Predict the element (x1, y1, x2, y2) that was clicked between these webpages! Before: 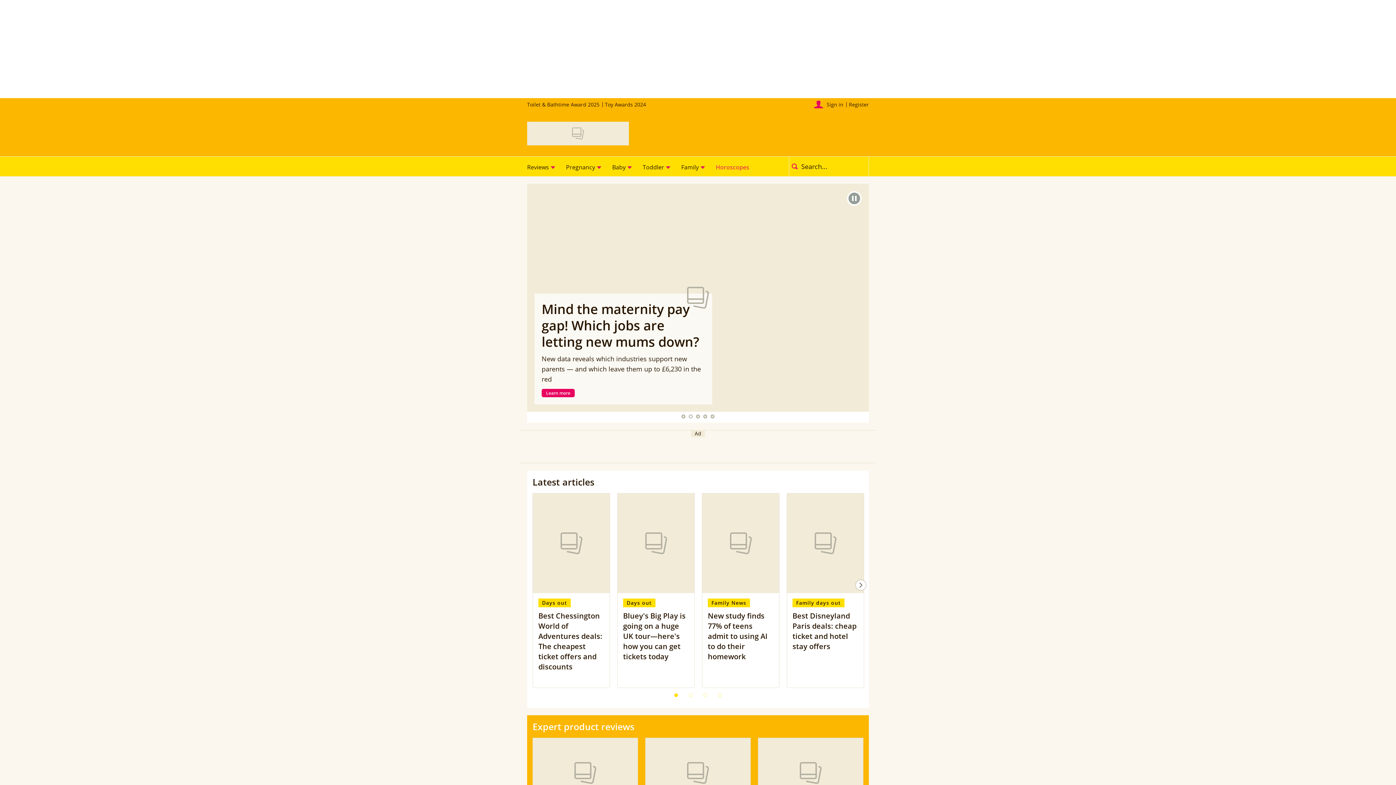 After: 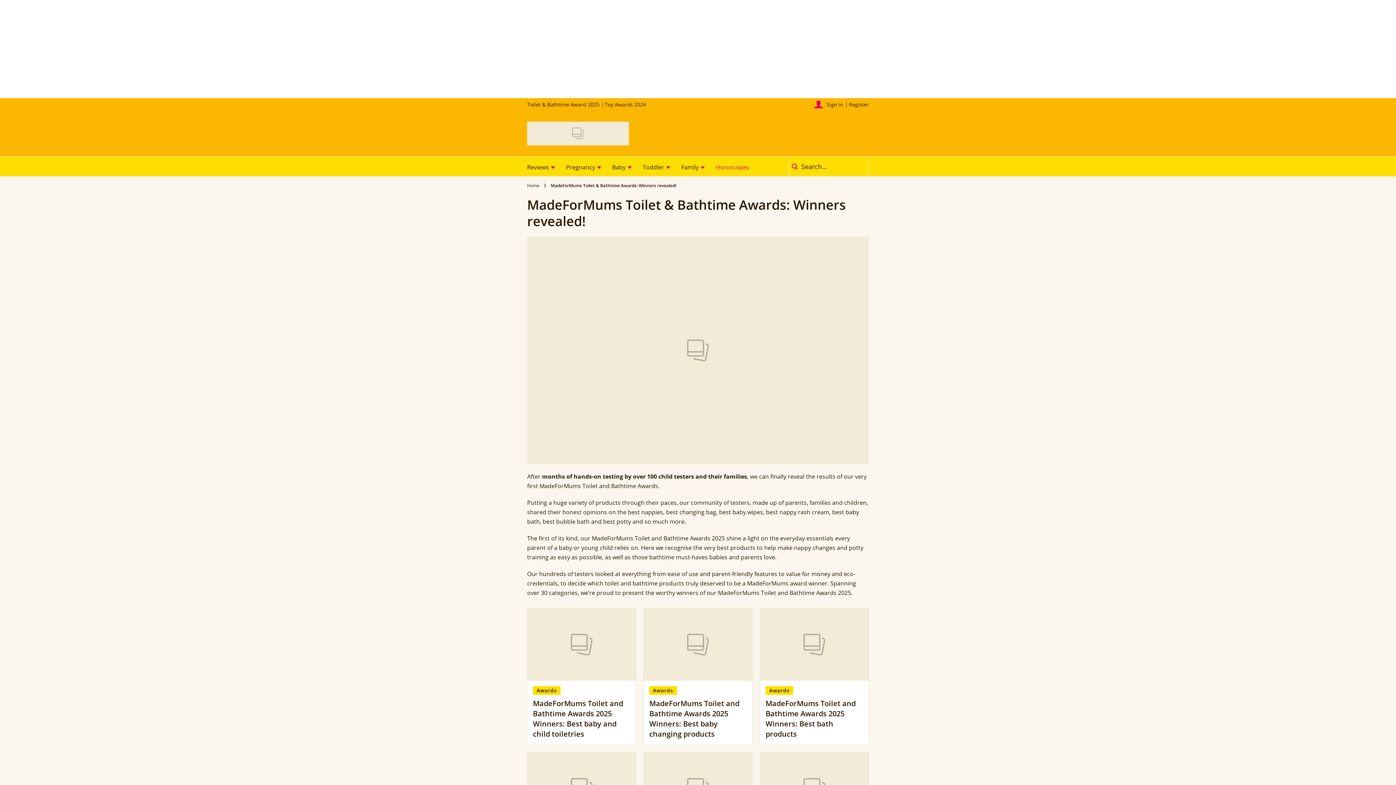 Action: bbox: (527, 100, 599, 107) label: Toilet & Bathtime Award 2025